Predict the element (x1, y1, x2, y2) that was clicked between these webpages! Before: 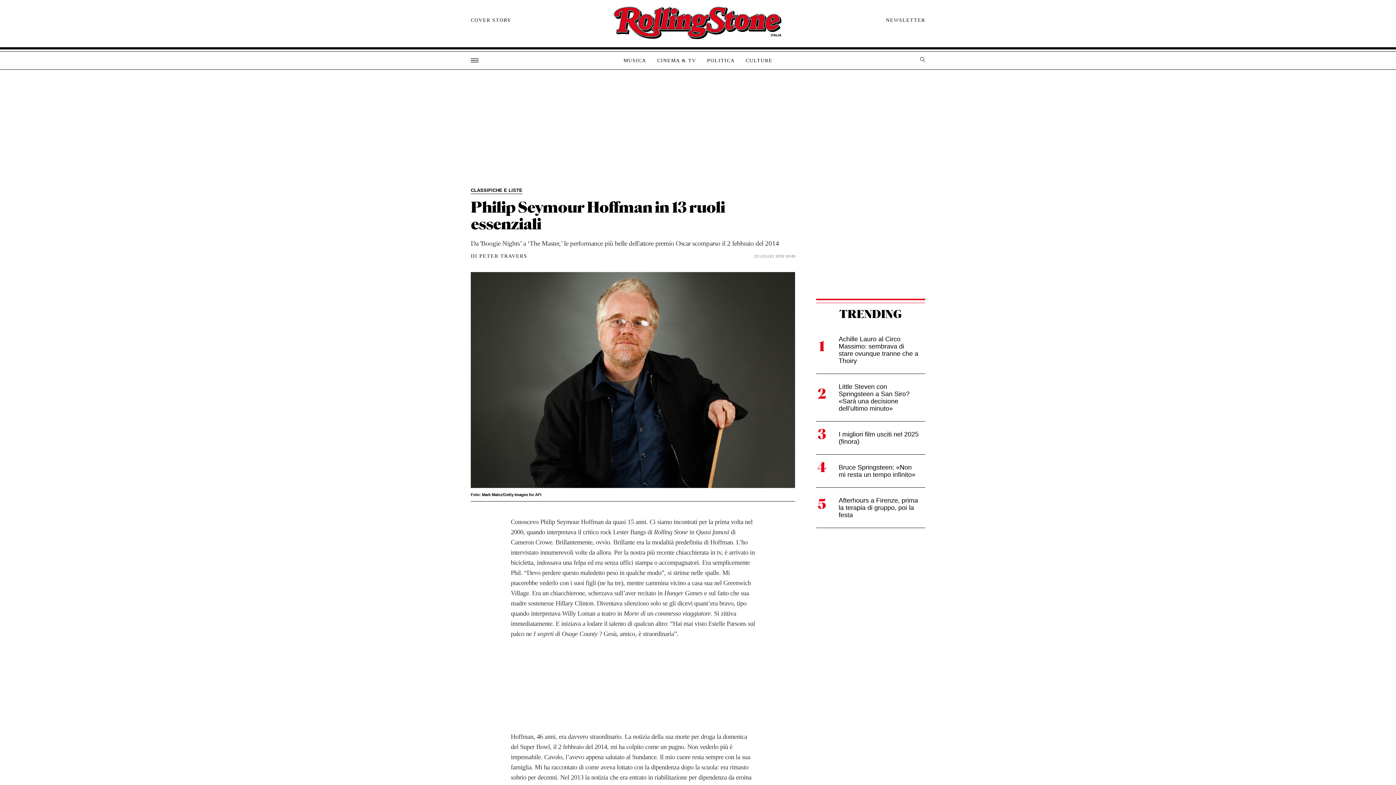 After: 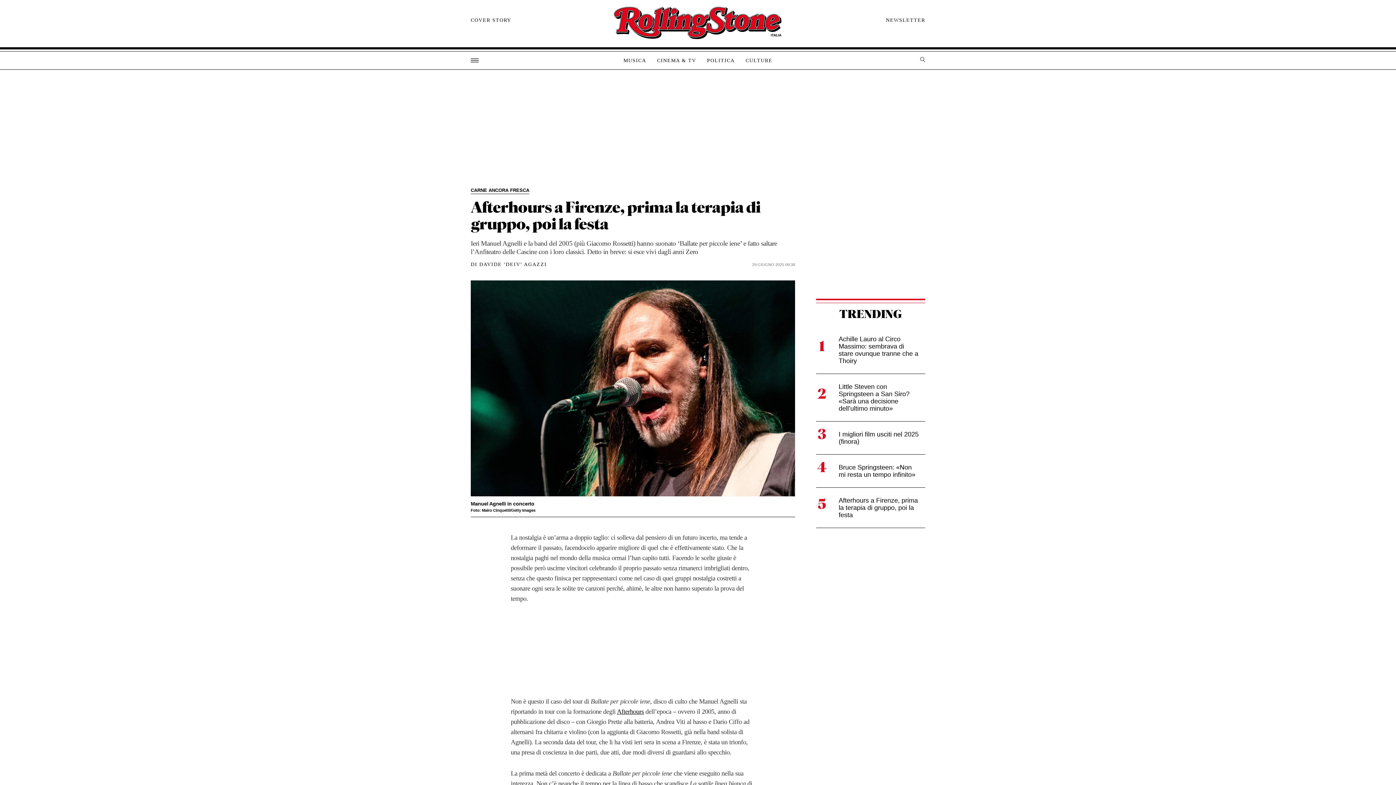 Action: label: Afterhours a Firenze, prima la terapia di gruppo, poi la festa bbox: (816, 488, 925, 528)